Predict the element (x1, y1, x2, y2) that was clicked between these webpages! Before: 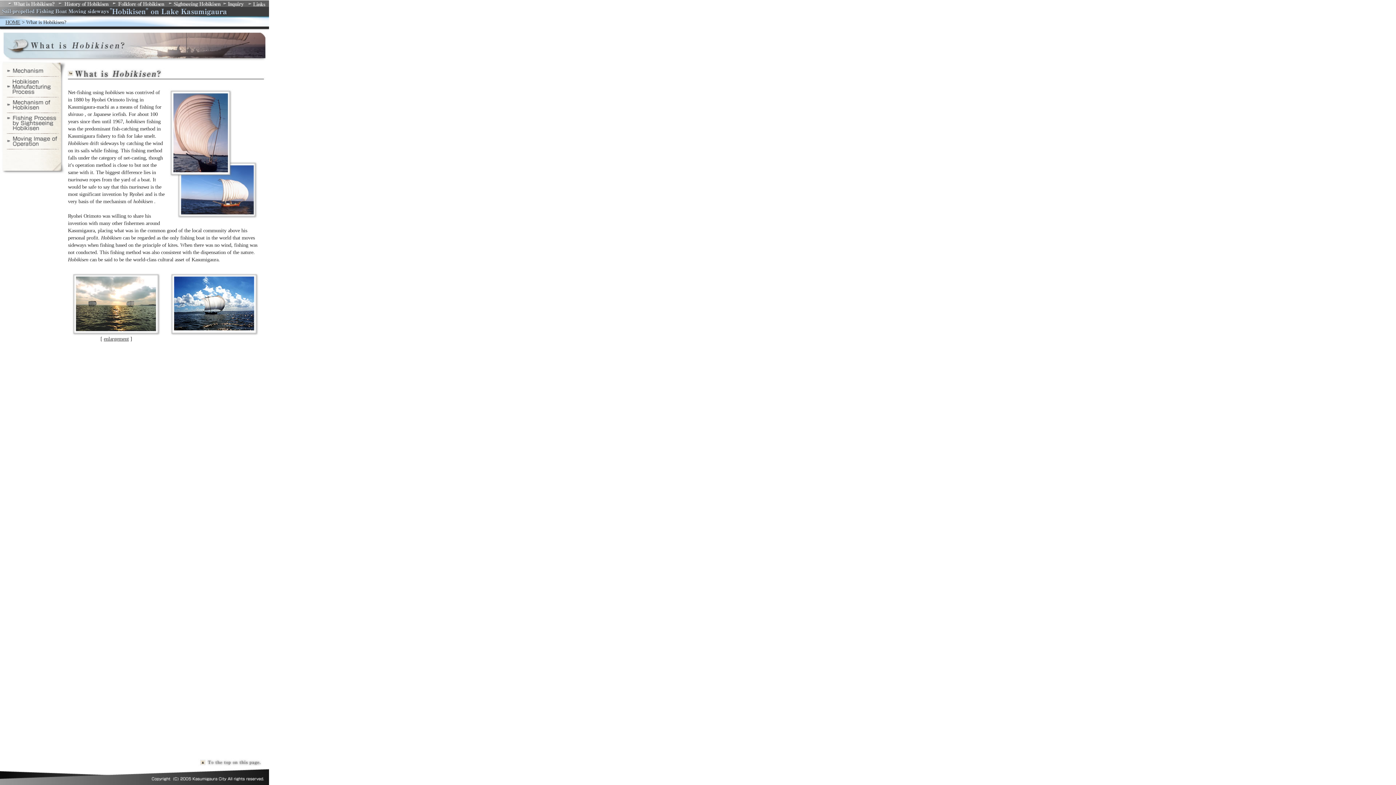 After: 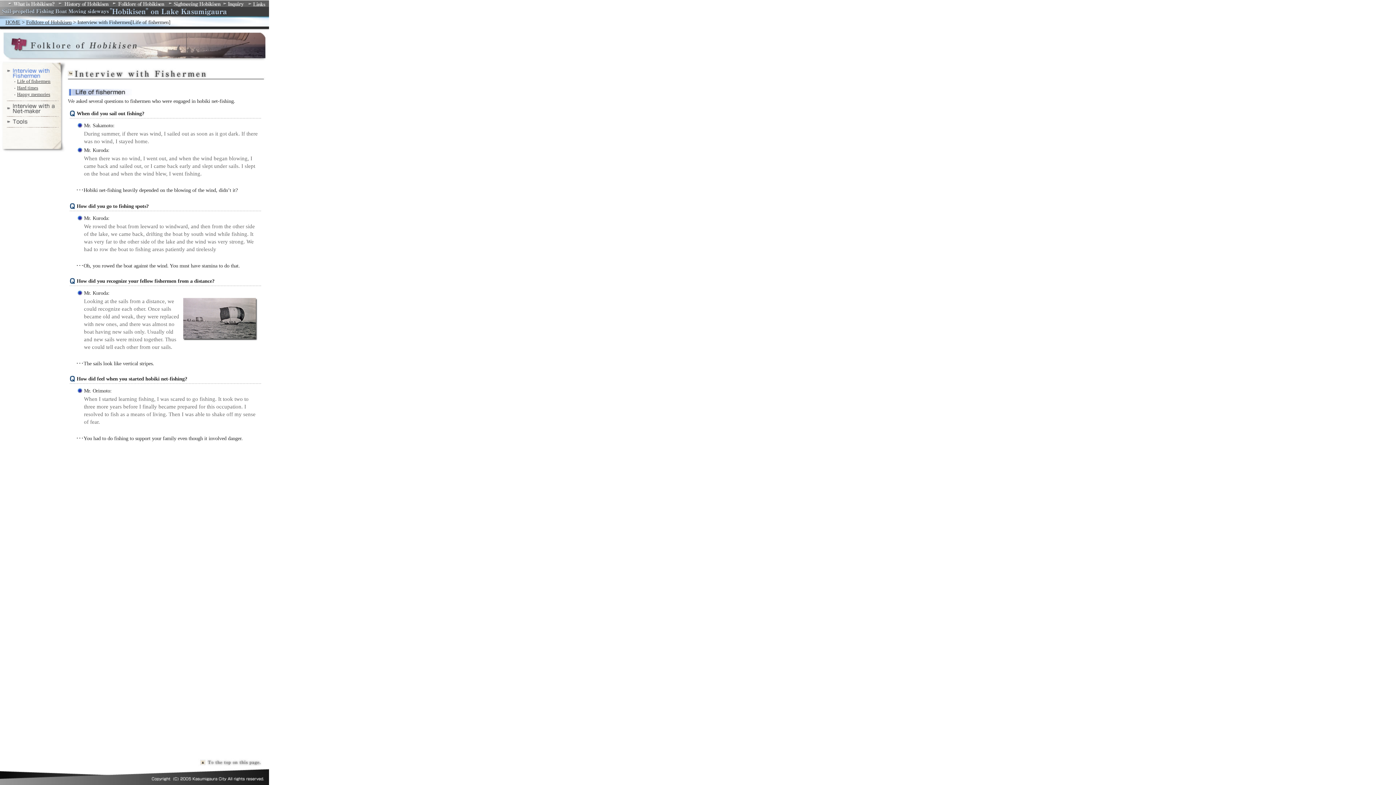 Action: bbox: (110, 2, 166, 8)